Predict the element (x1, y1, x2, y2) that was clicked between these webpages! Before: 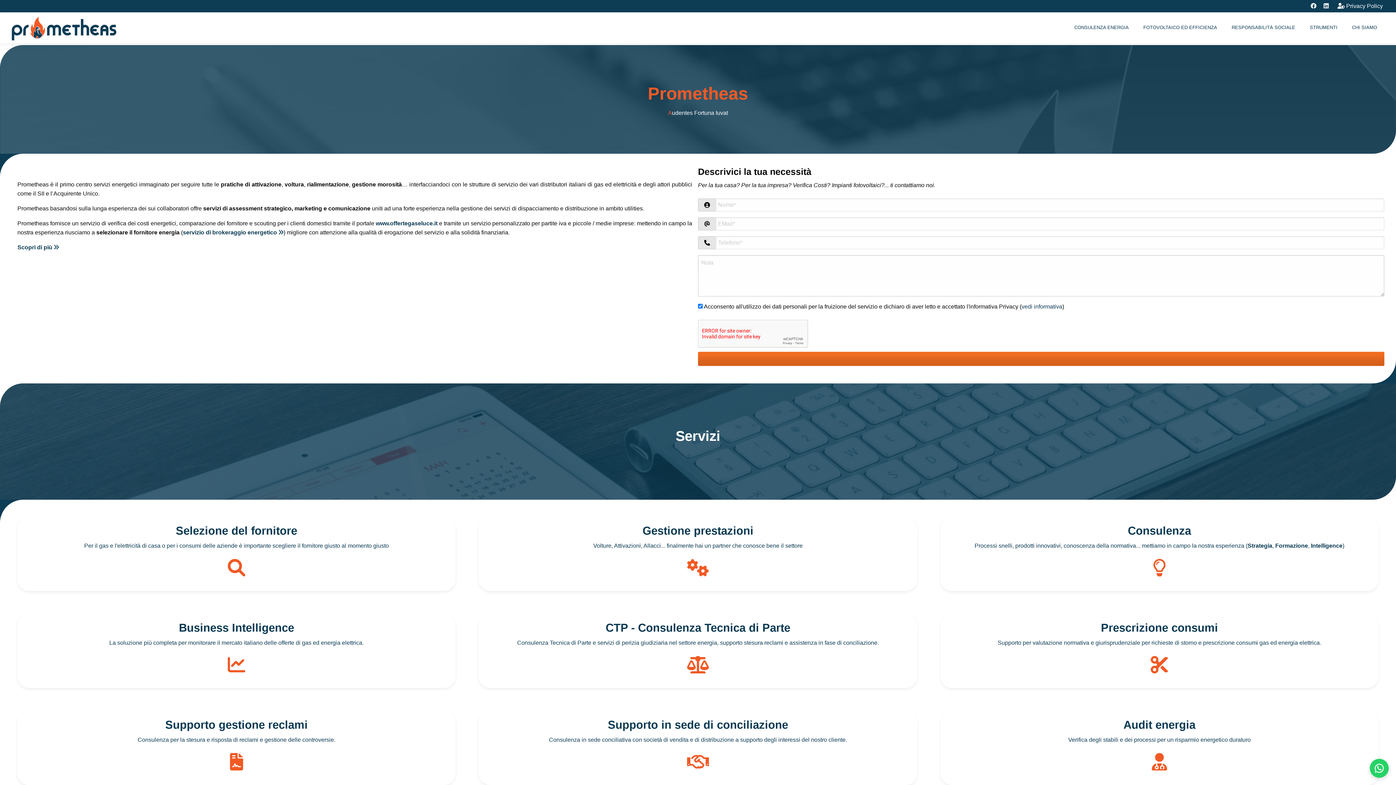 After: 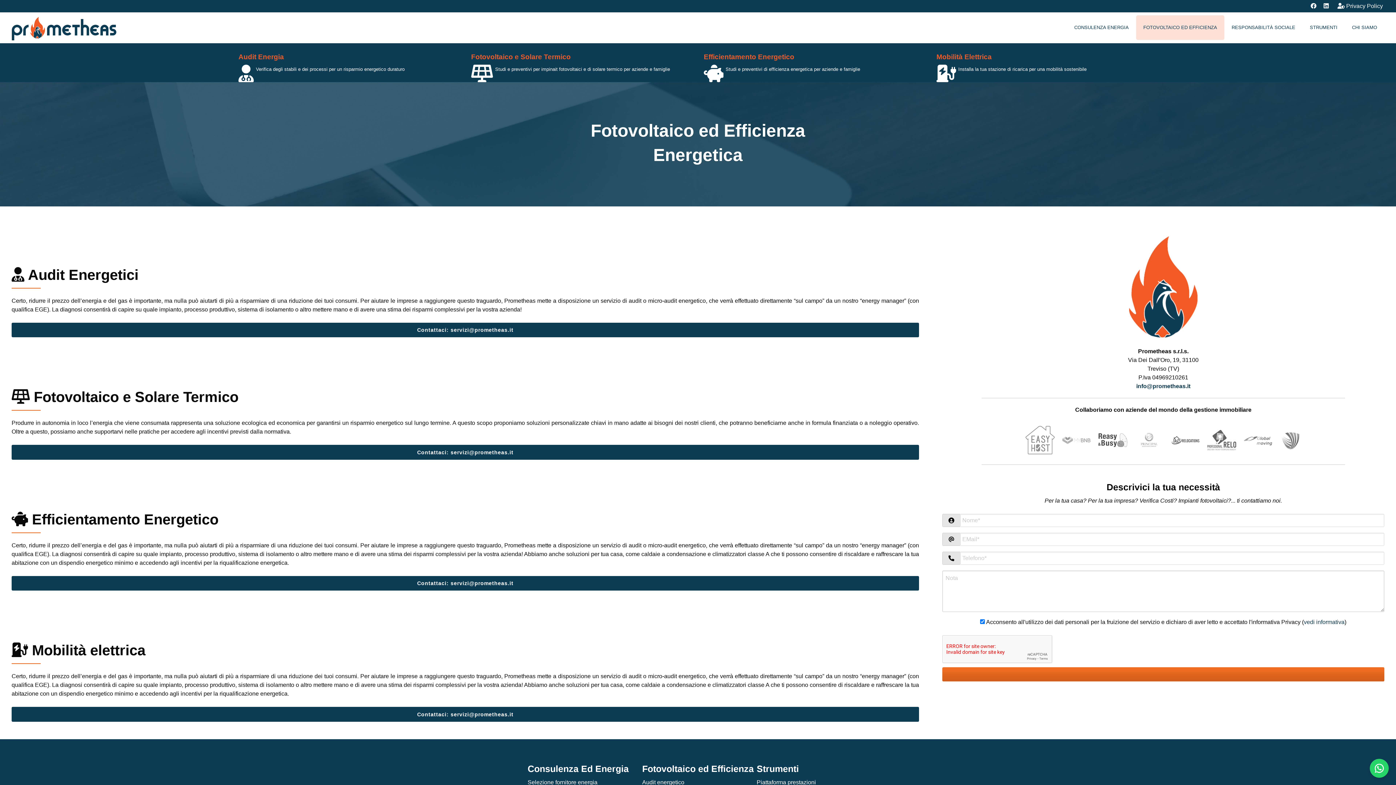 Action: label: FOTOVOLTAICO ED EFFICIENZA bbox: (1136, 15, 1224, 40)